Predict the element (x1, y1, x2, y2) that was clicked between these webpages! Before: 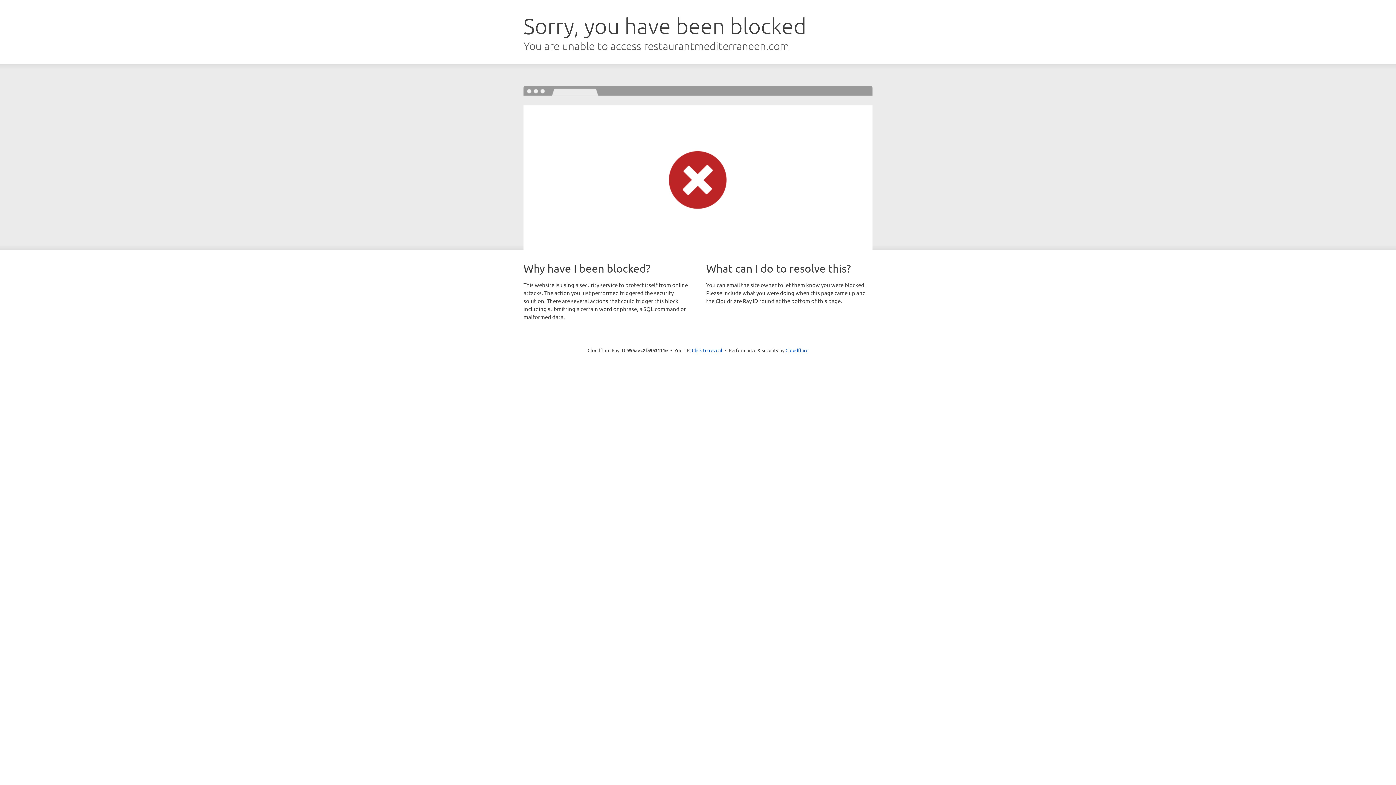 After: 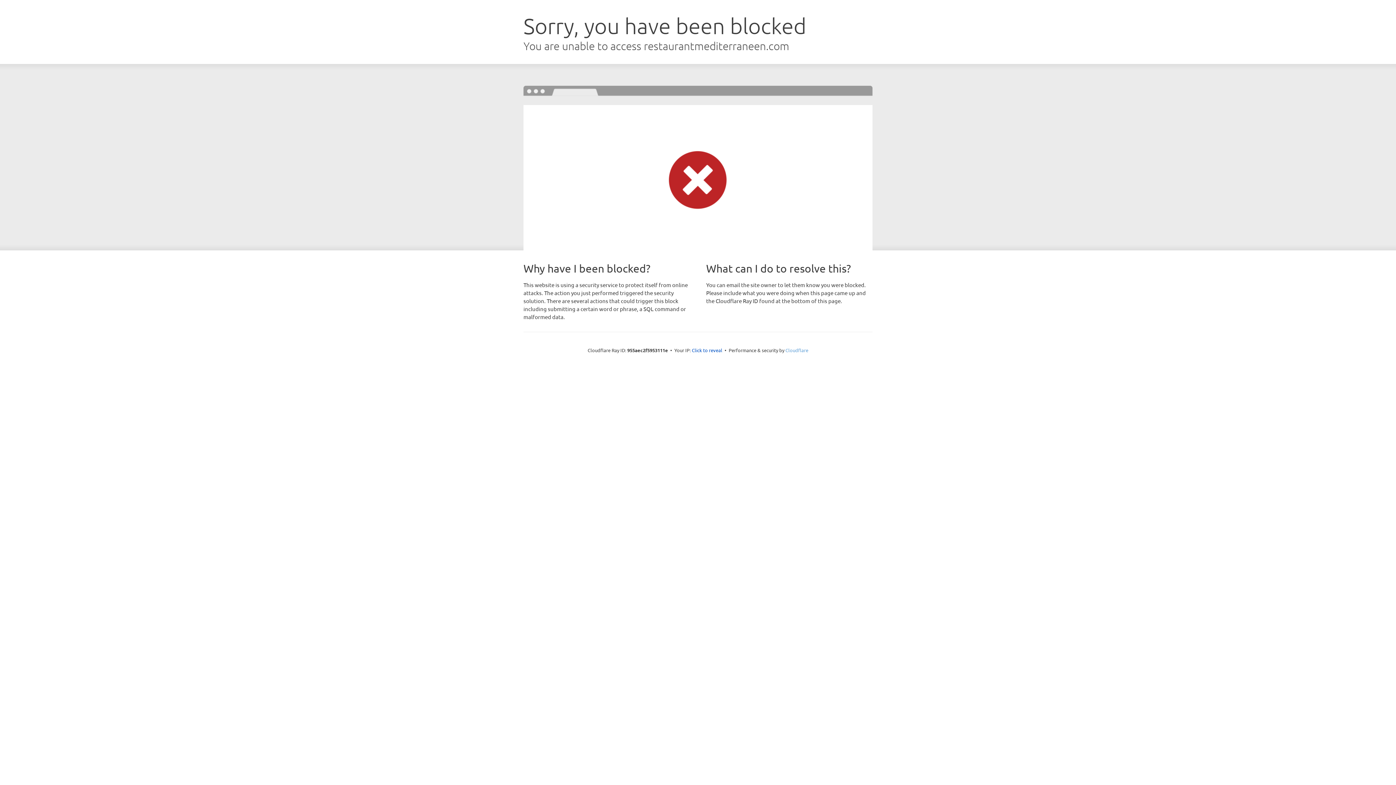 Action: label: Cloudflare bbox: (785, 347, 808, 353)